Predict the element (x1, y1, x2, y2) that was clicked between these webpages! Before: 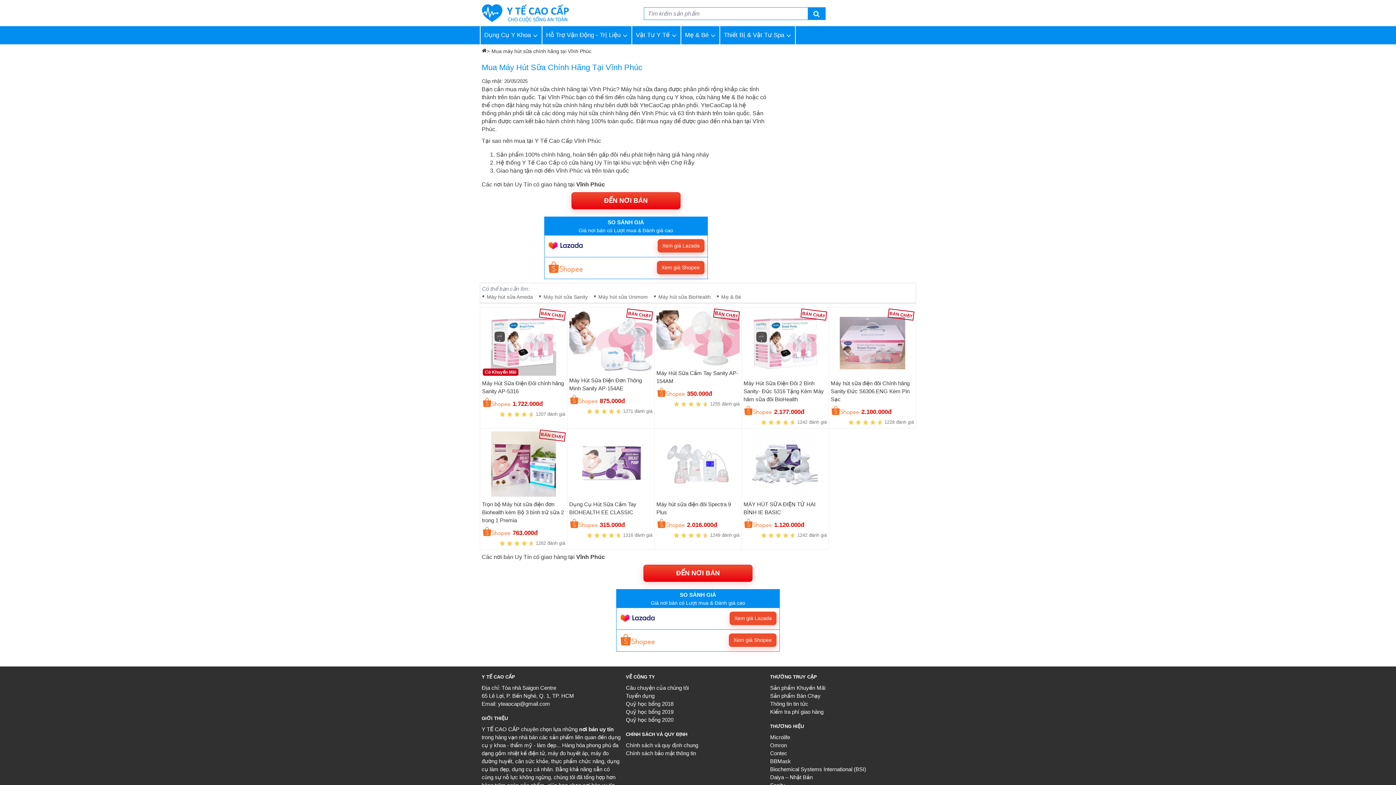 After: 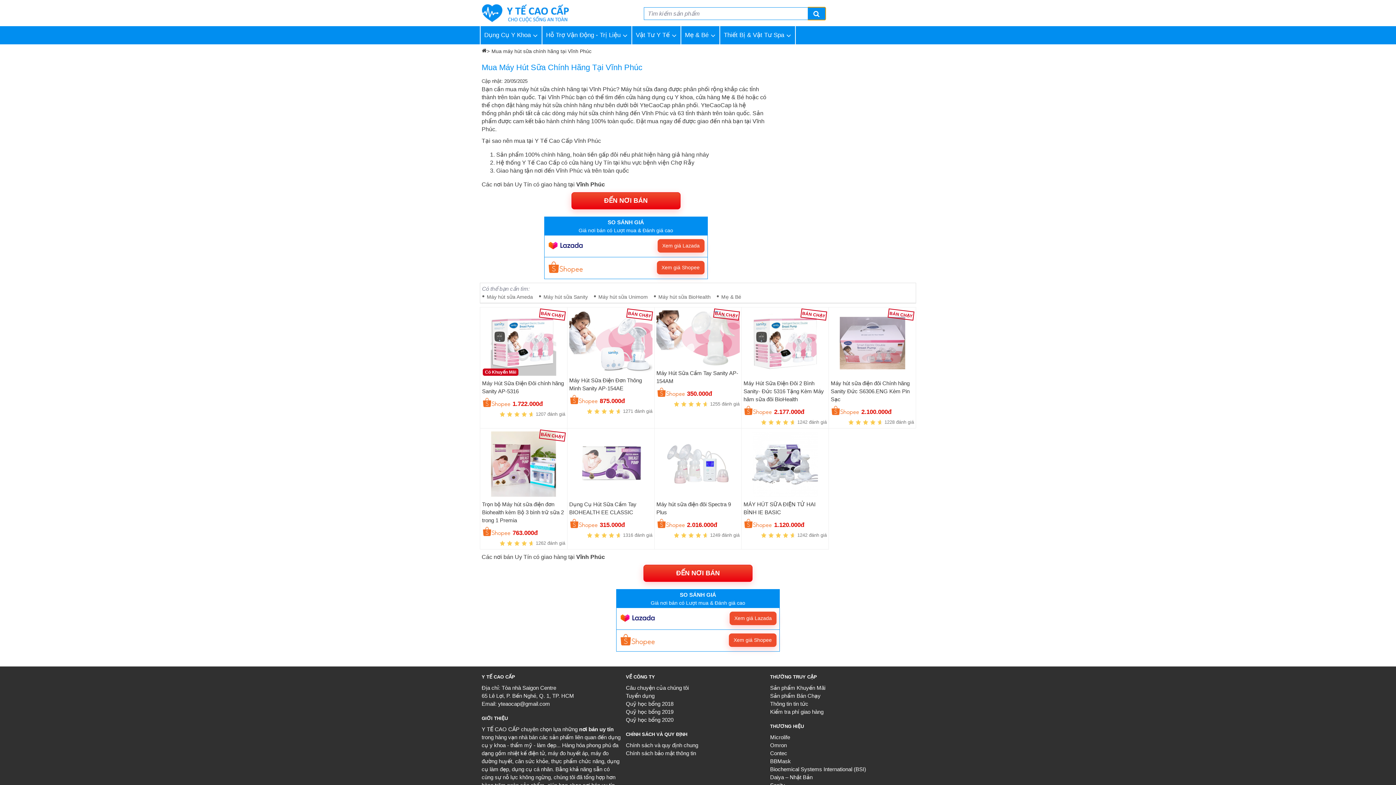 Action: bbox: (807, 7, 825, 20)